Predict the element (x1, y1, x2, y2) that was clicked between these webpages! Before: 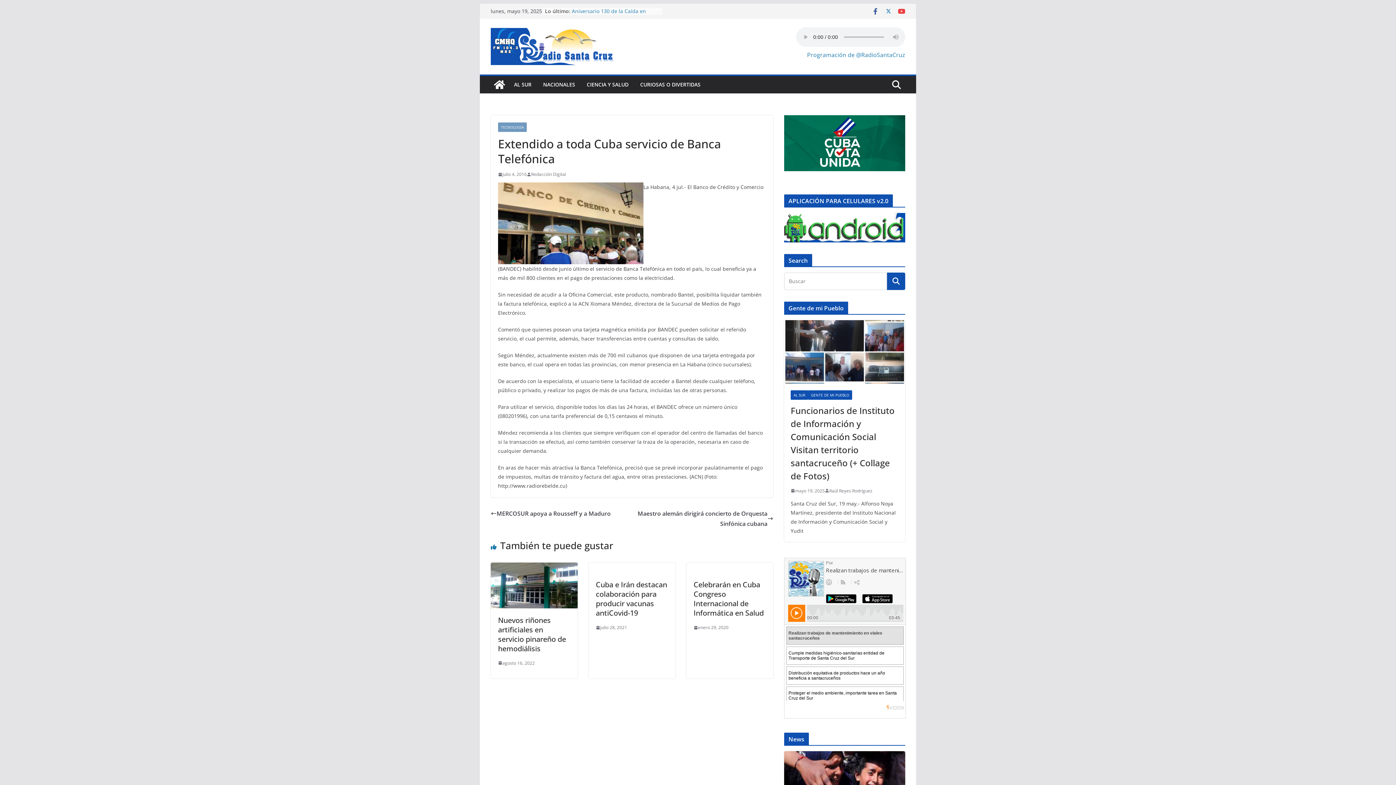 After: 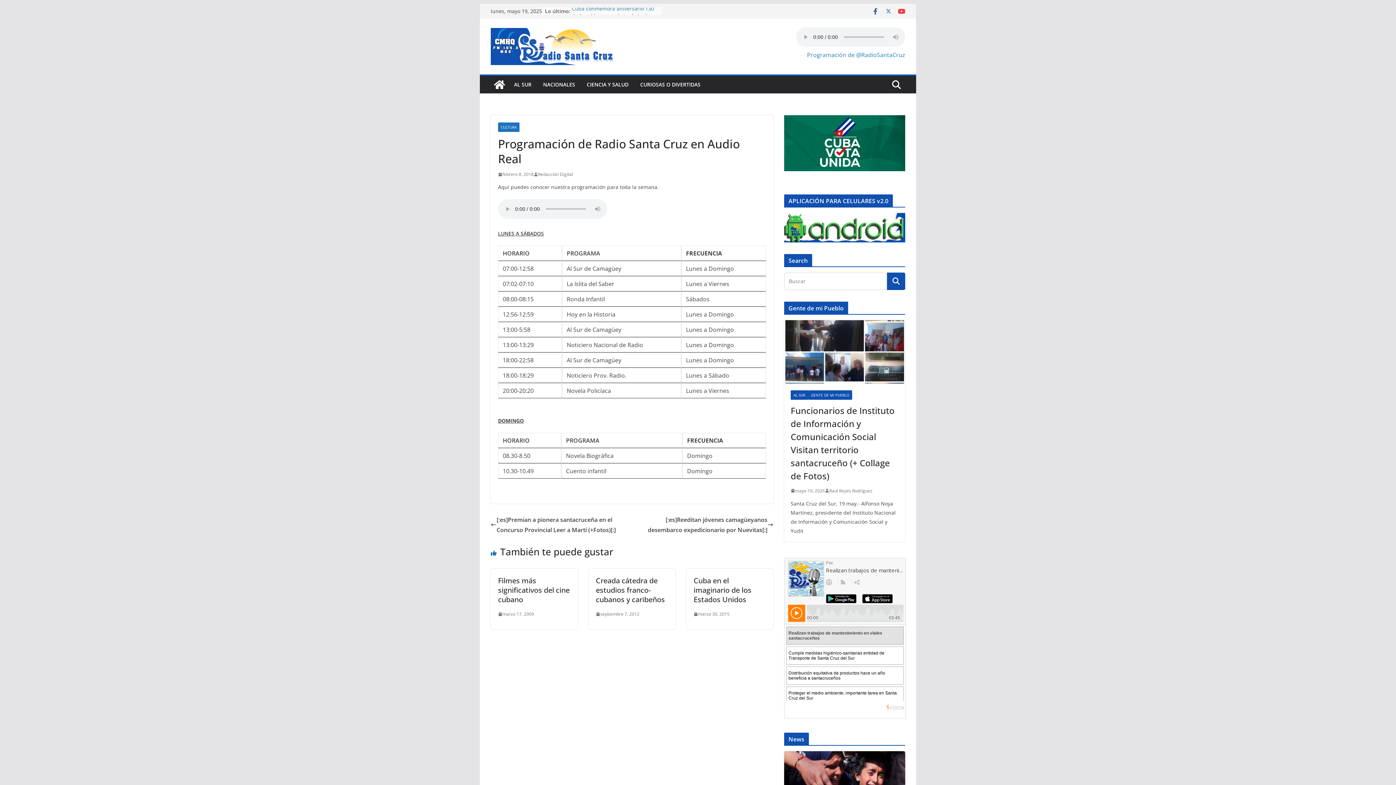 Action: bbox: (807, 50, 905, 58) label: Programación de @RadioSantaCruz